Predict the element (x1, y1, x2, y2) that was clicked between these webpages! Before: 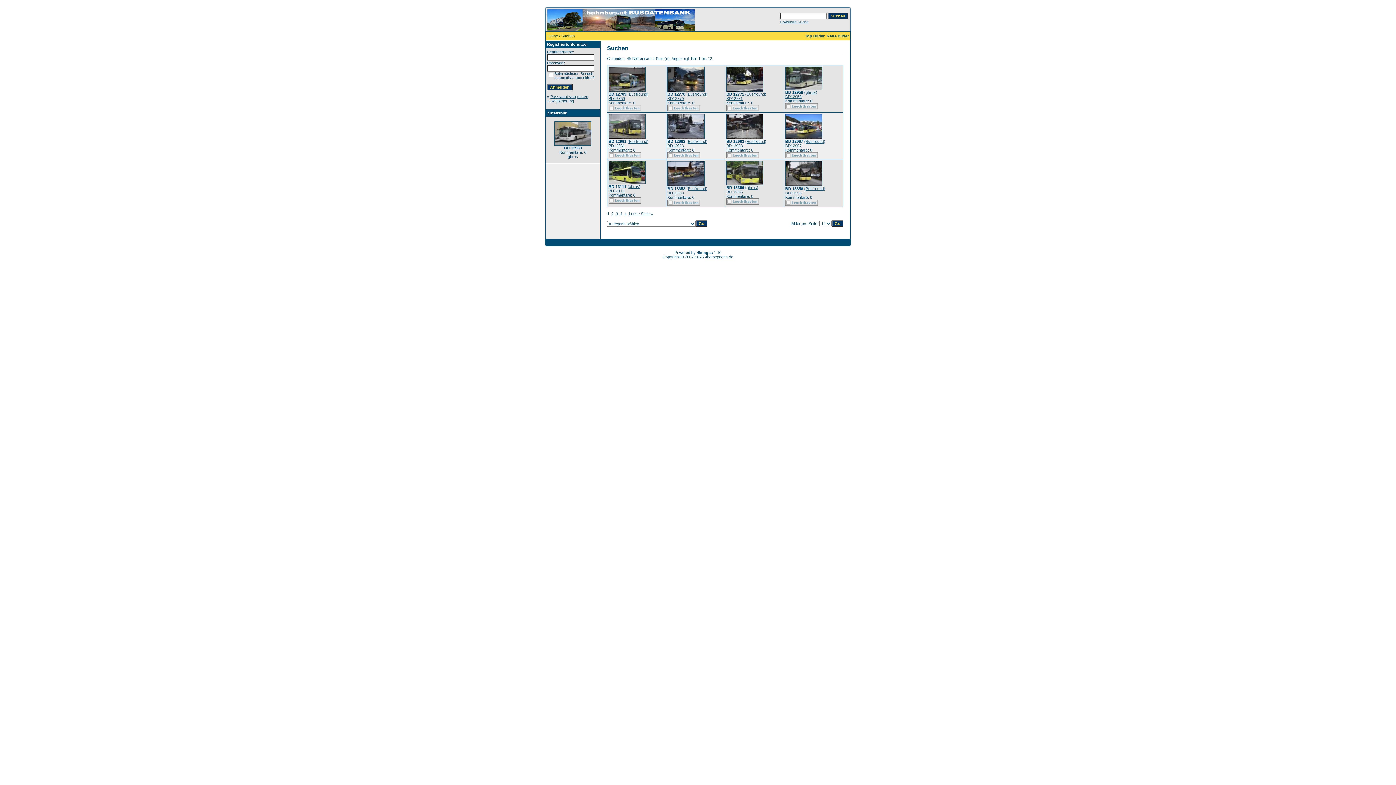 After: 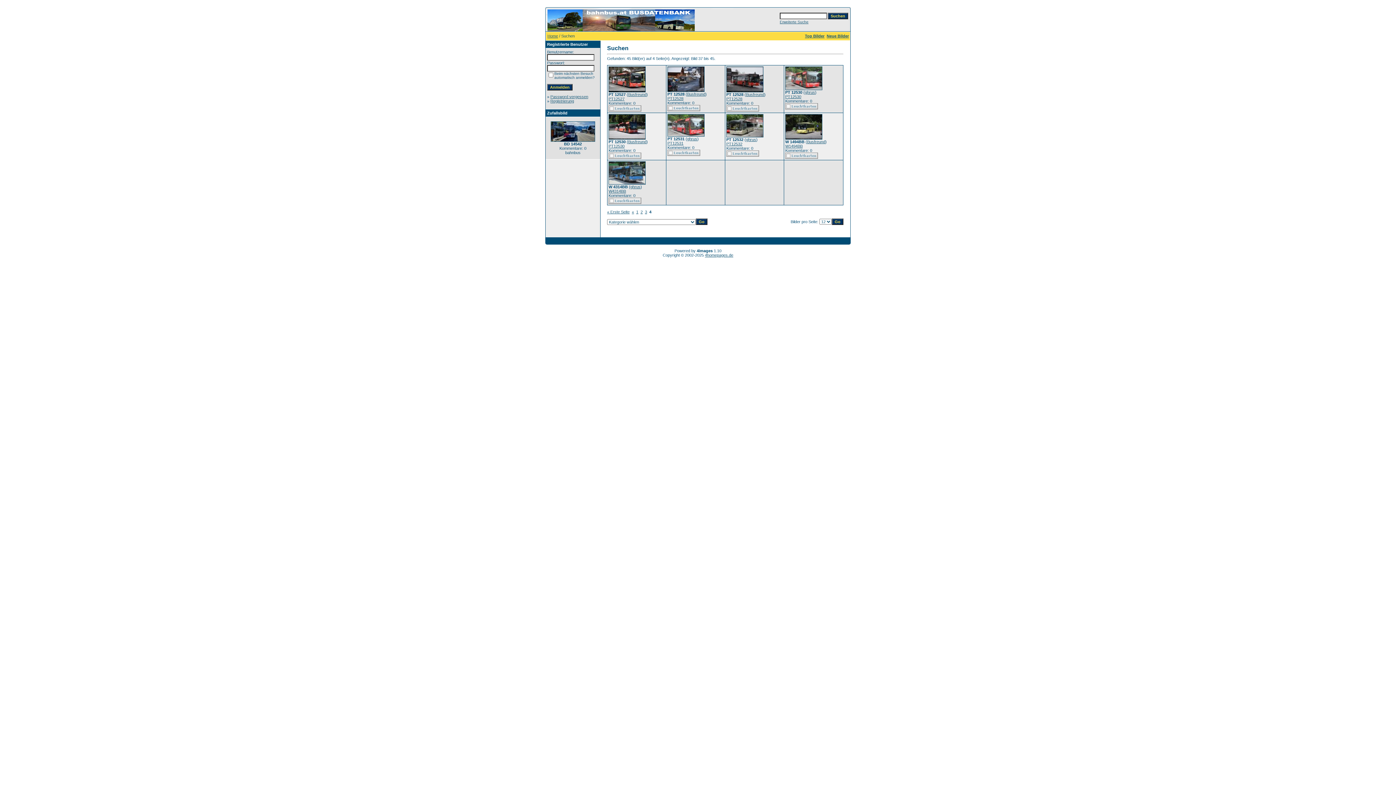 Action: bbox: (620, 211, 622, 216) label: 4